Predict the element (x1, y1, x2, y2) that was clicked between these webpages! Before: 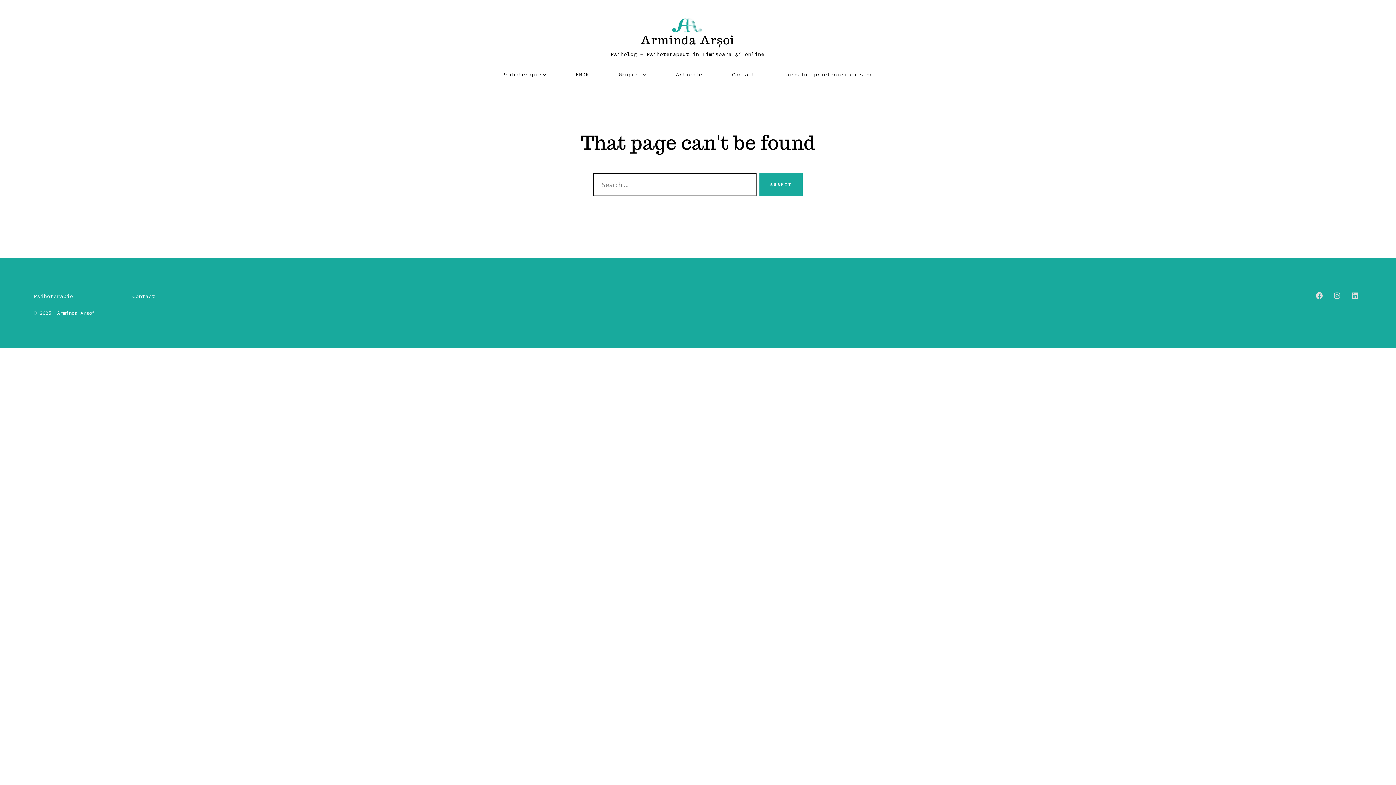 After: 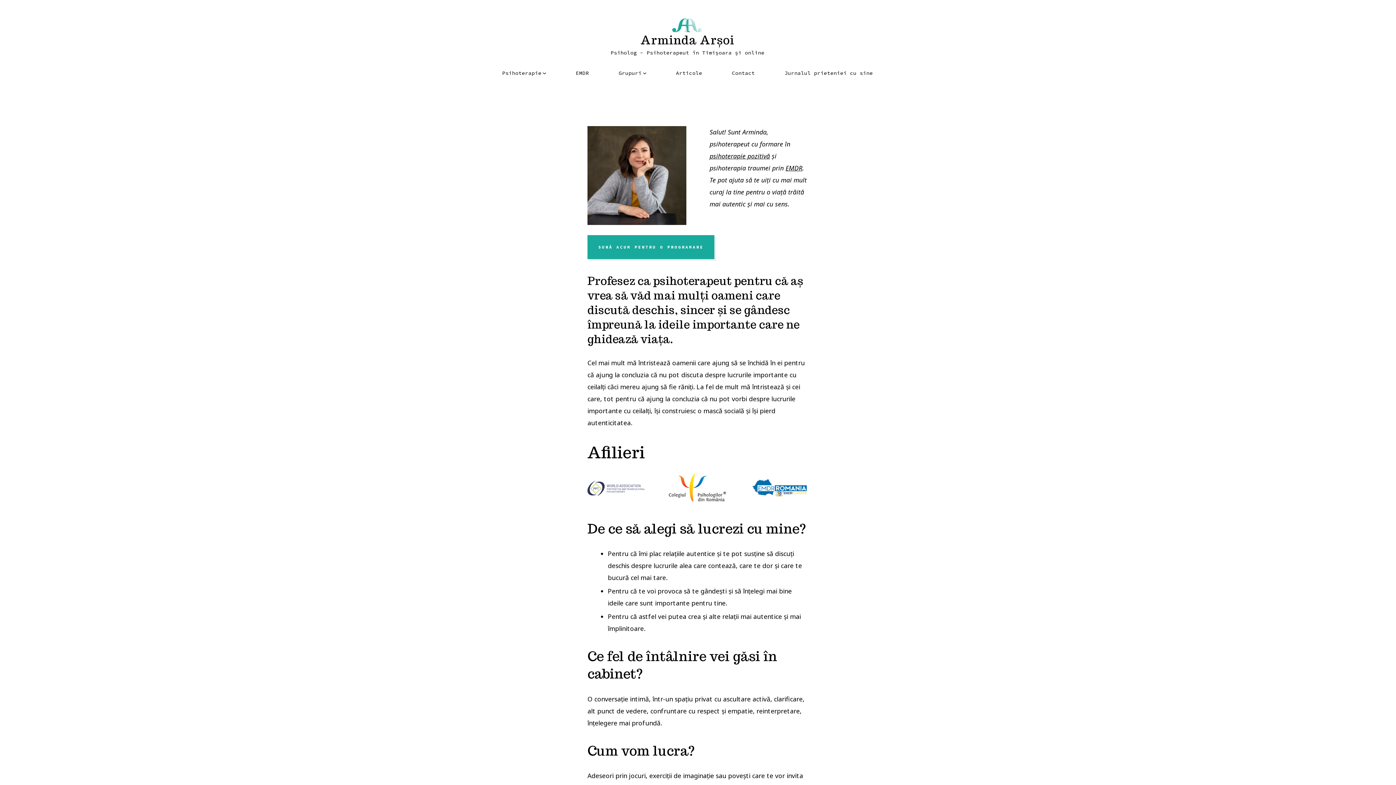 Action: label: Arminda Arșoi bbox: (640, 33, 734, 48)